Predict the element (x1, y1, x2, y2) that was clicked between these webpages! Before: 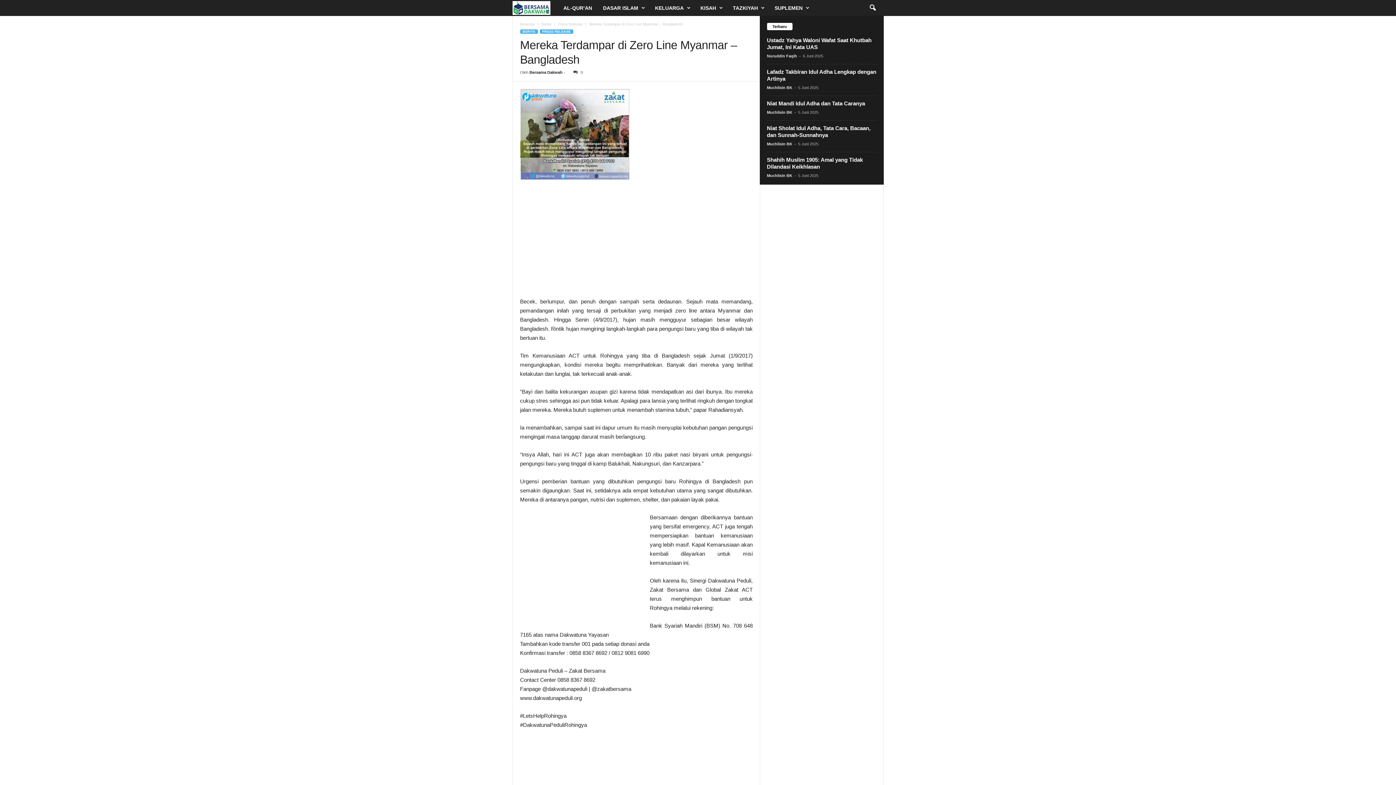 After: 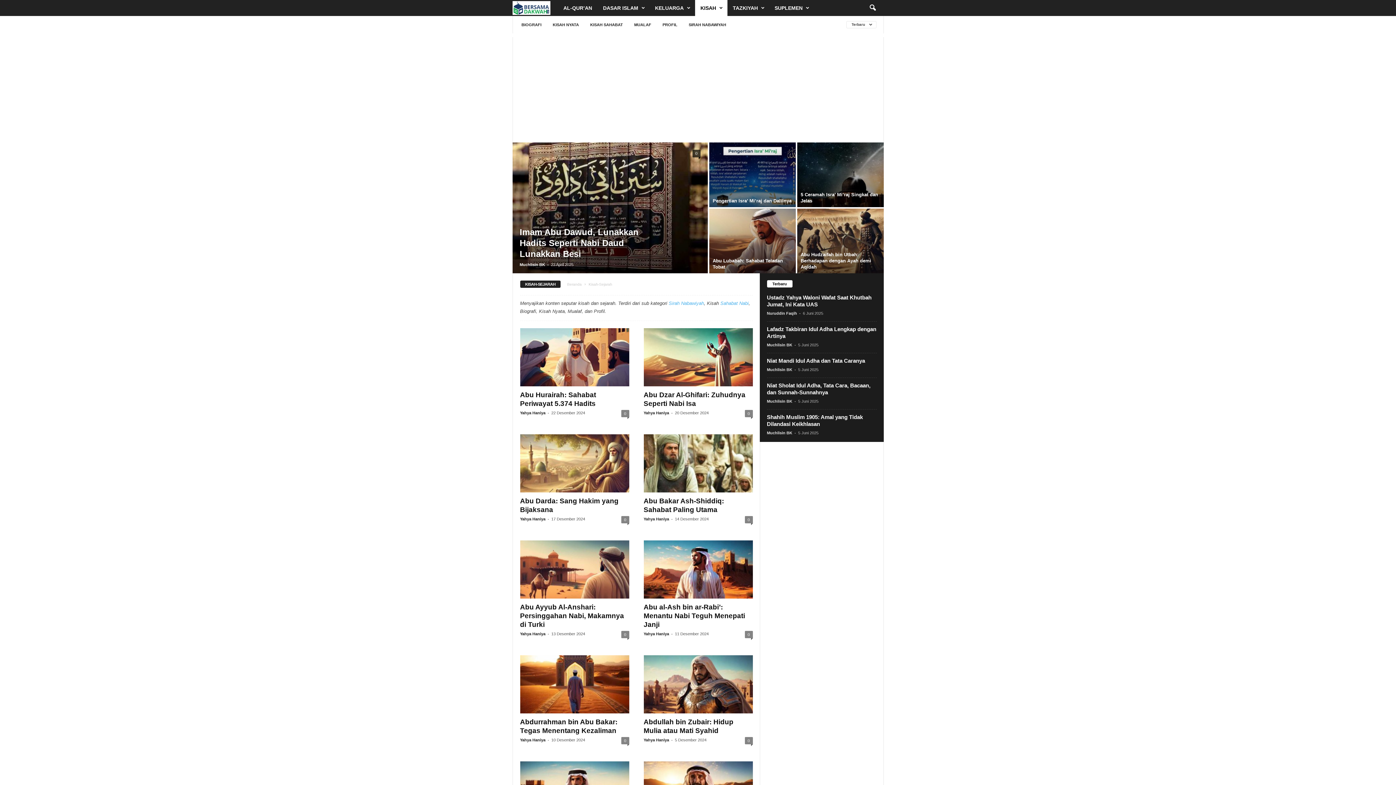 Action: bbox: (695, 0, 727, 16) label: KISAH